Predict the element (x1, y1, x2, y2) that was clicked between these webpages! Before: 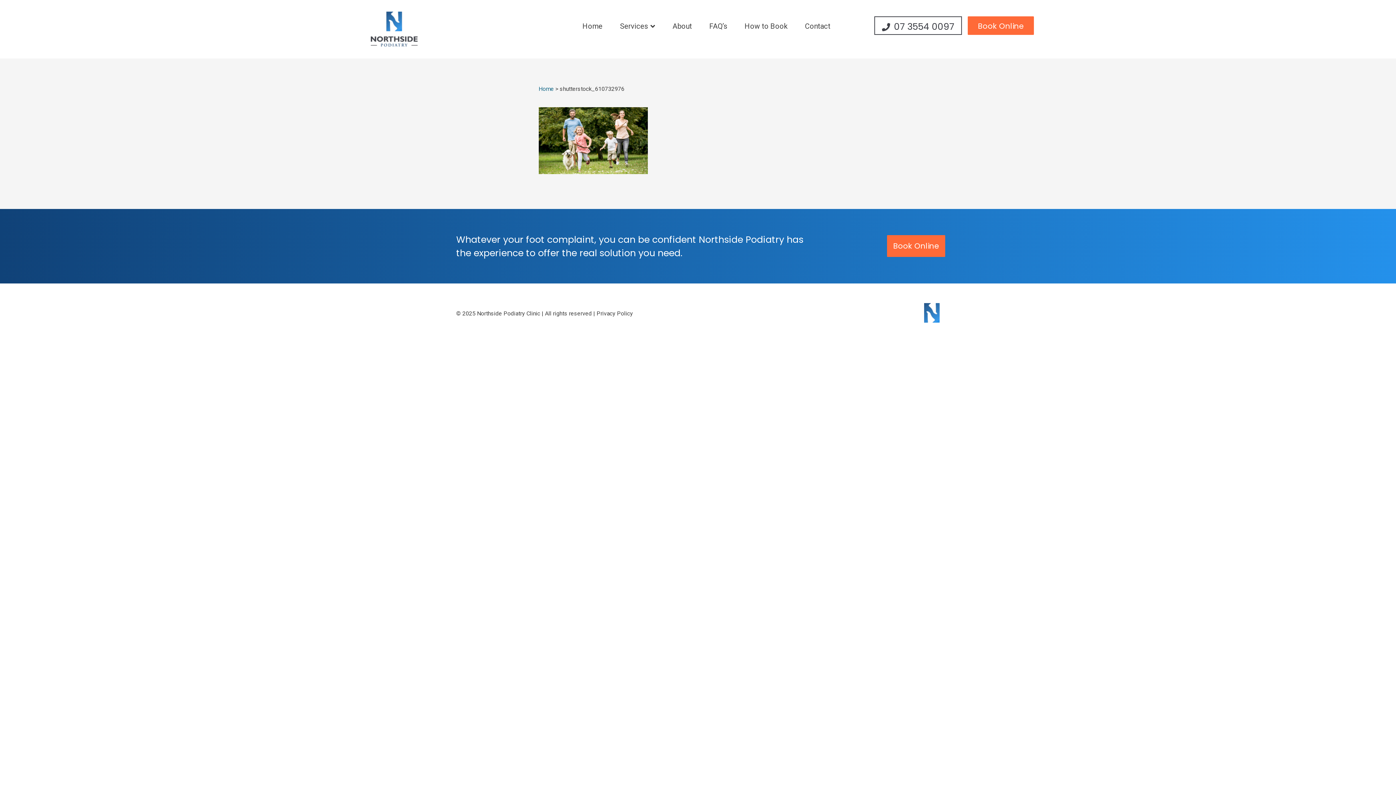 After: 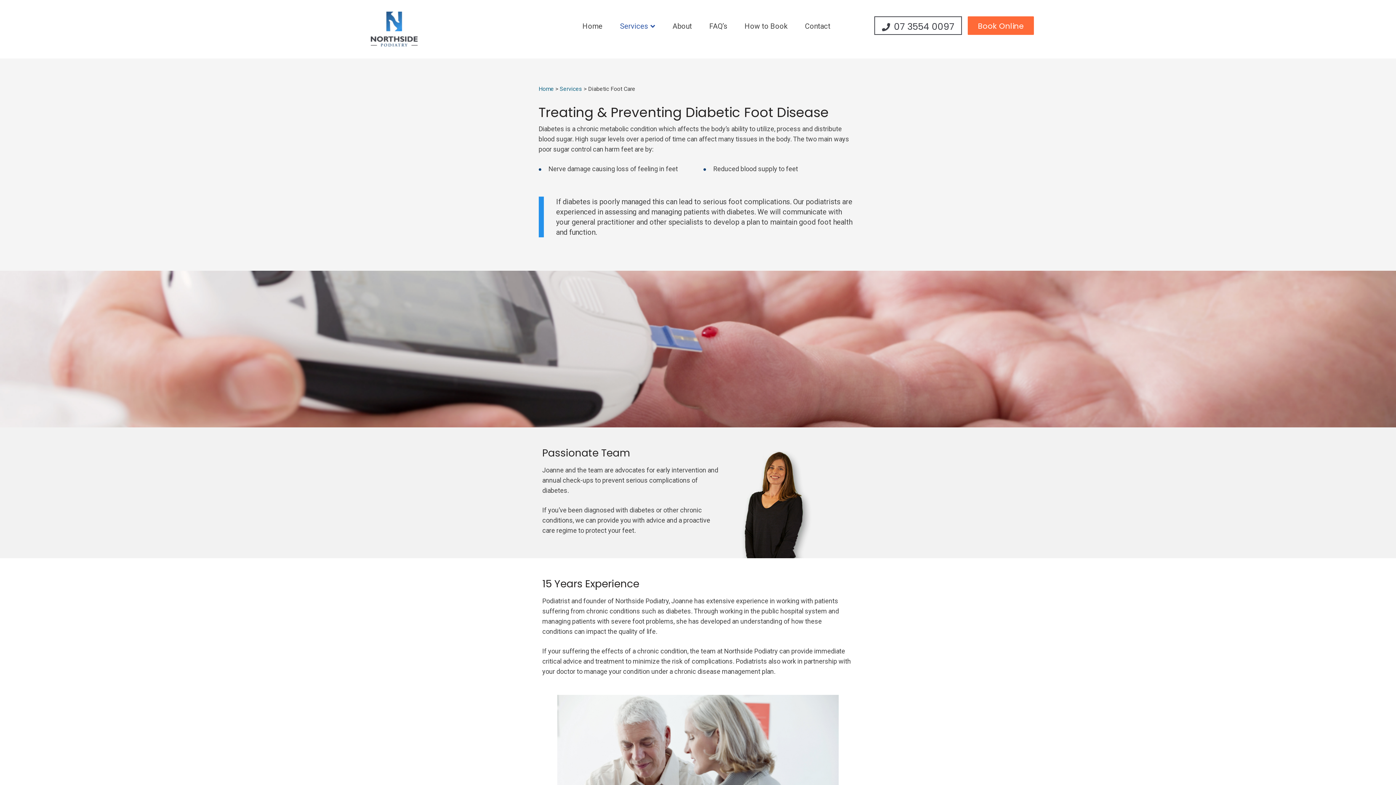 Action: label: Services bbox: (611, 16, 664, 36)